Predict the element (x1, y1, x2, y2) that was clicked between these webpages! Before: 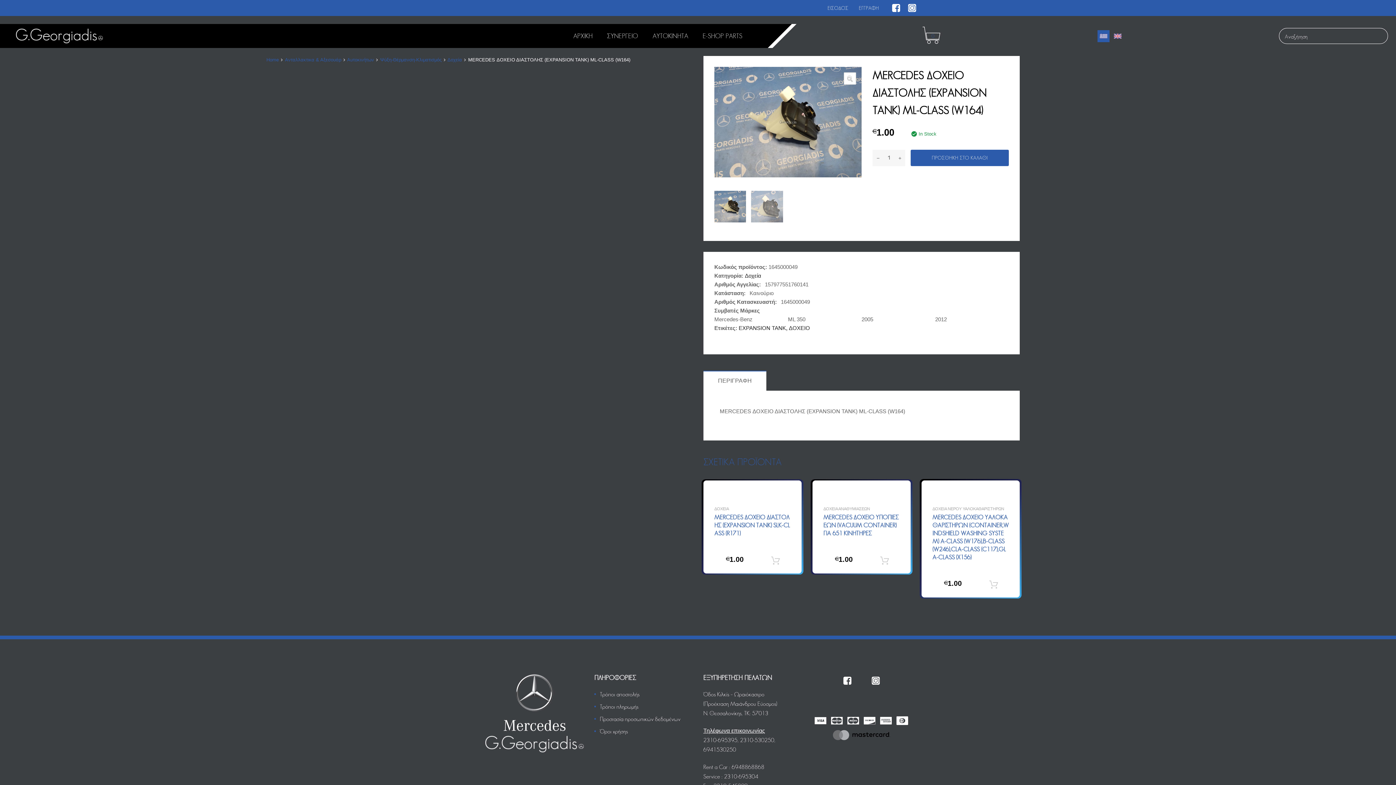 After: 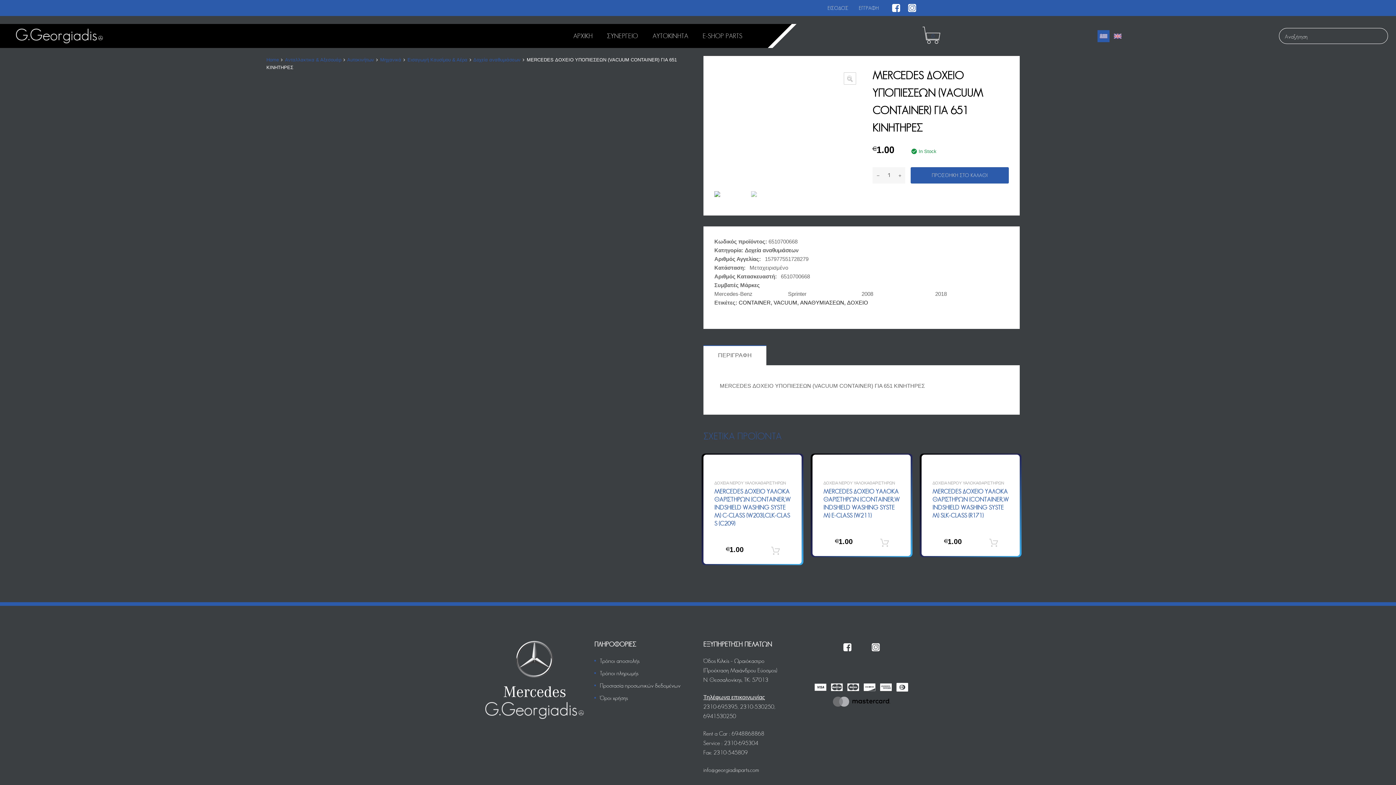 Action: label: MERCEDES ΔΟΧΕΙΟ ΥΠΟΠΙΕΣΕΩΝ (VACUUM CONTAINER) ΓΙΑ 651 ΚΙΝΗΤΗΡΕΣ bbox: (823, 513, 900, 537)